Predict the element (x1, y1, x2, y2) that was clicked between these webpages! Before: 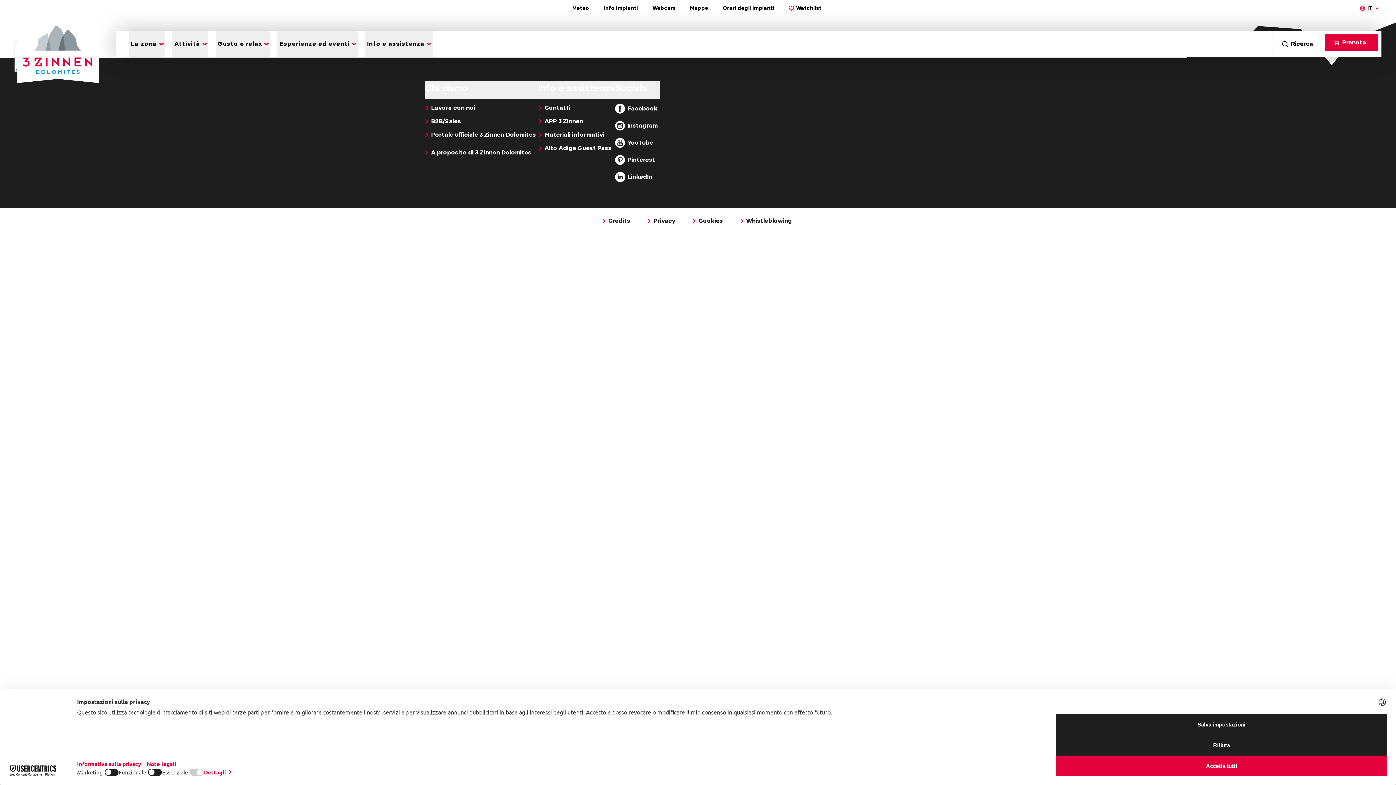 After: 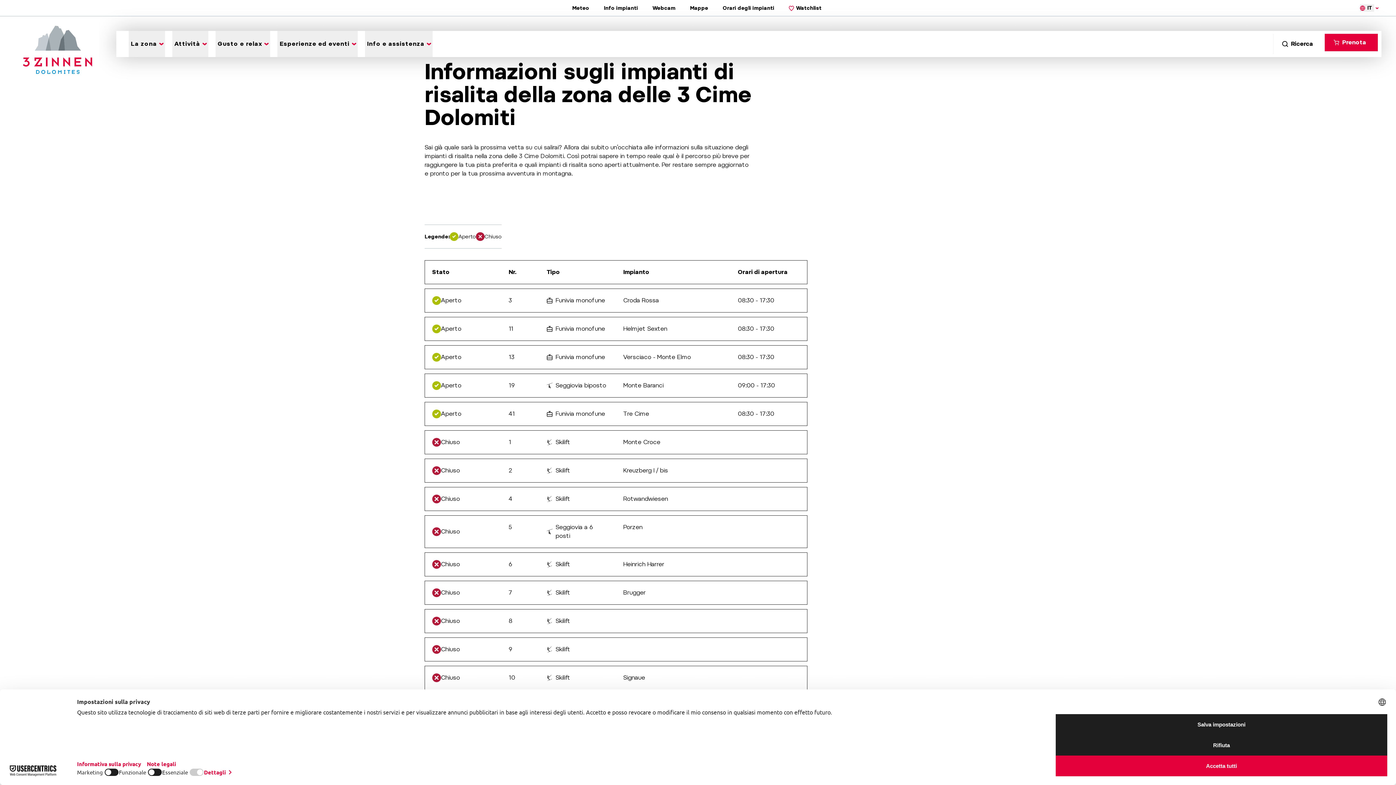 Action: bbox: (604, 4, 638, 12) label: Info impianti